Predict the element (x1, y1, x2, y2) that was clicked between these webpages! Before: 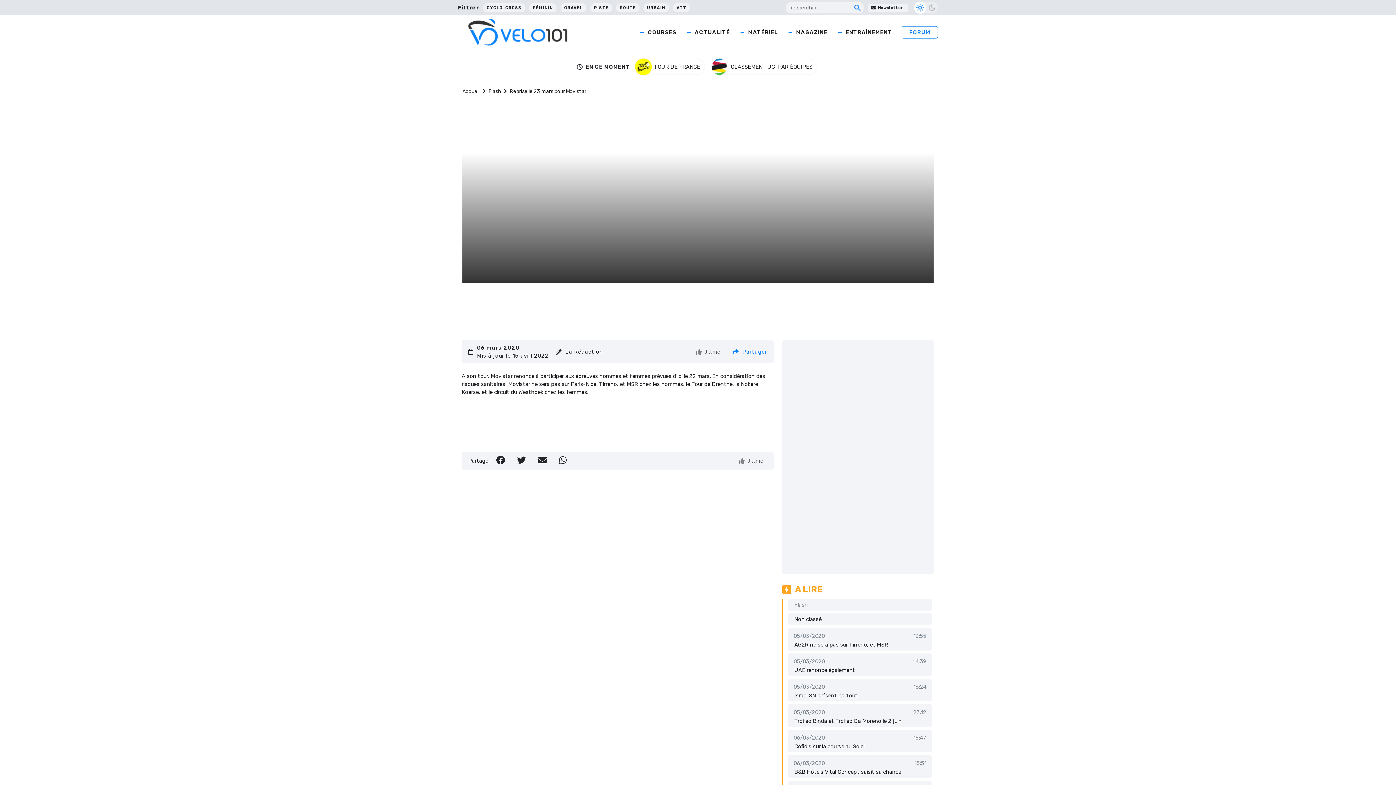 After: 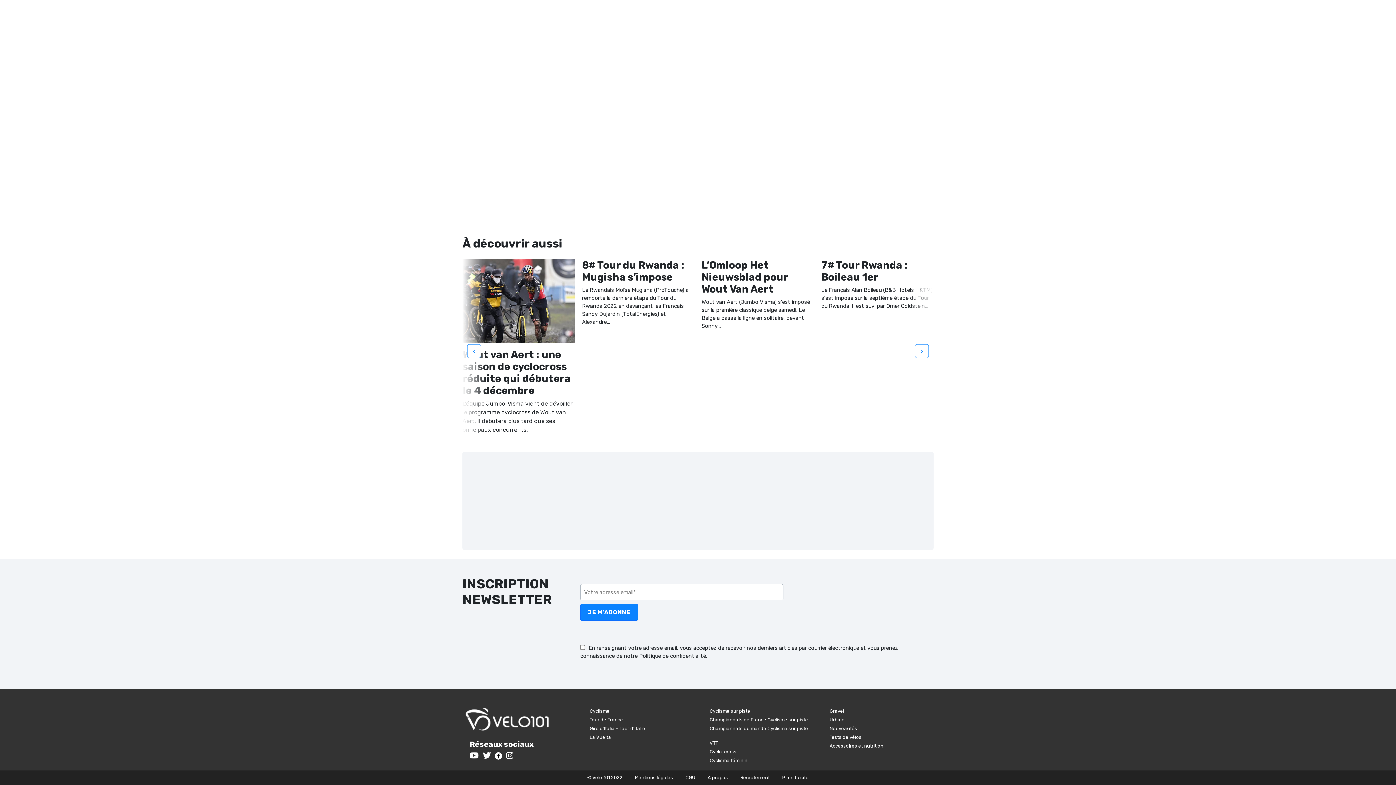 Action: bbox: (868, 3, 908, 11) label: Newsletter